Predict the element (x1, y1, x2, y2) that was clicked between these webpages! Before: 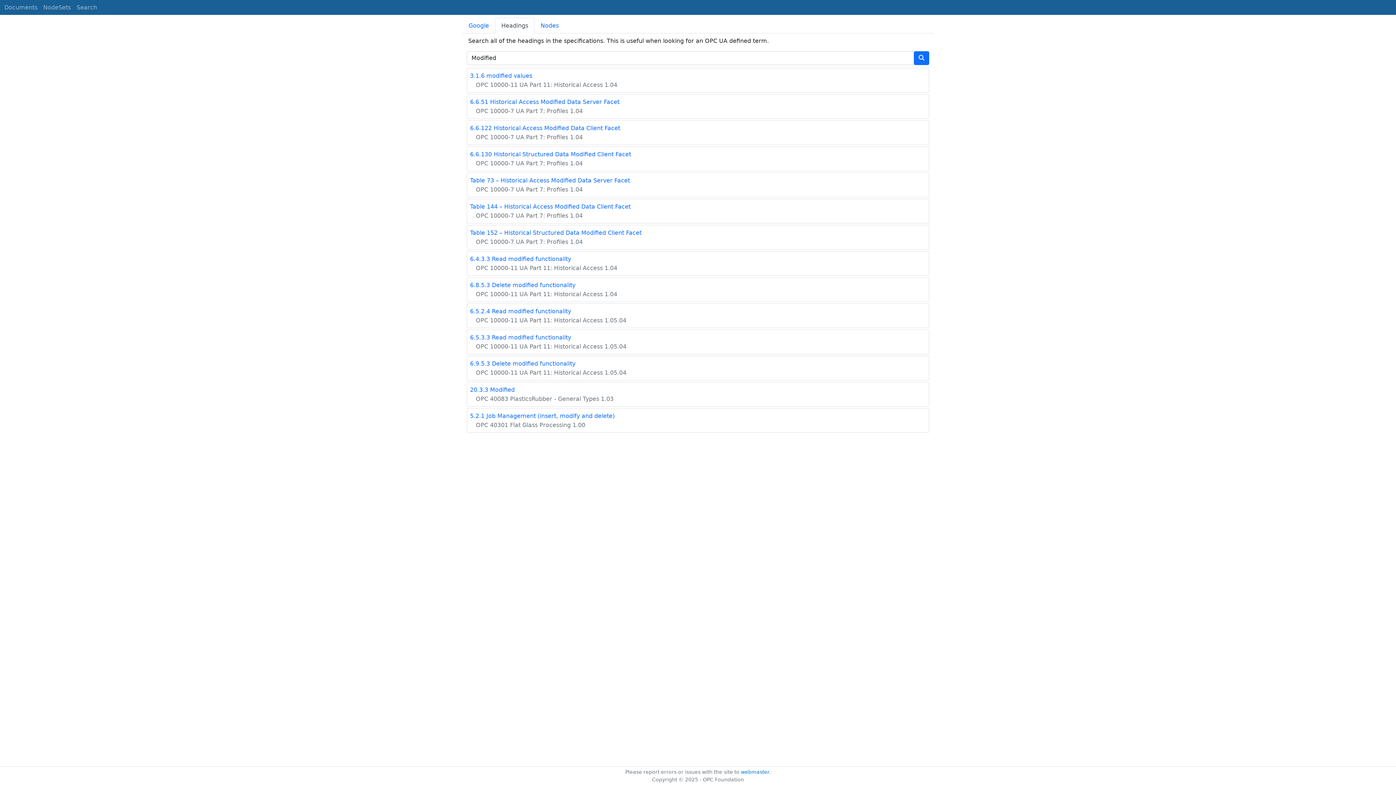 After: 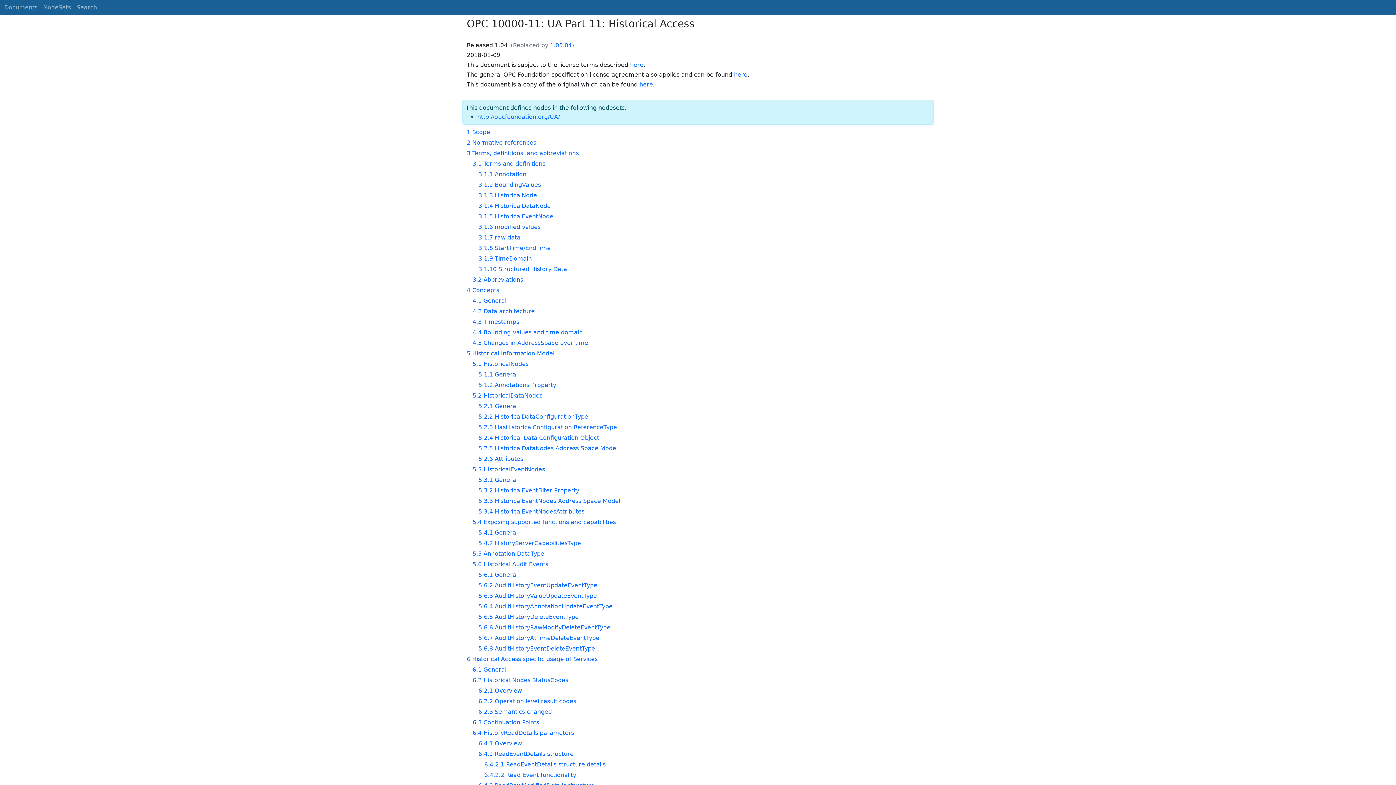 Action: bbox: (470, 81, 617, 88) label: OPC 10000-11 UA Part 11: Historical Access 1.04